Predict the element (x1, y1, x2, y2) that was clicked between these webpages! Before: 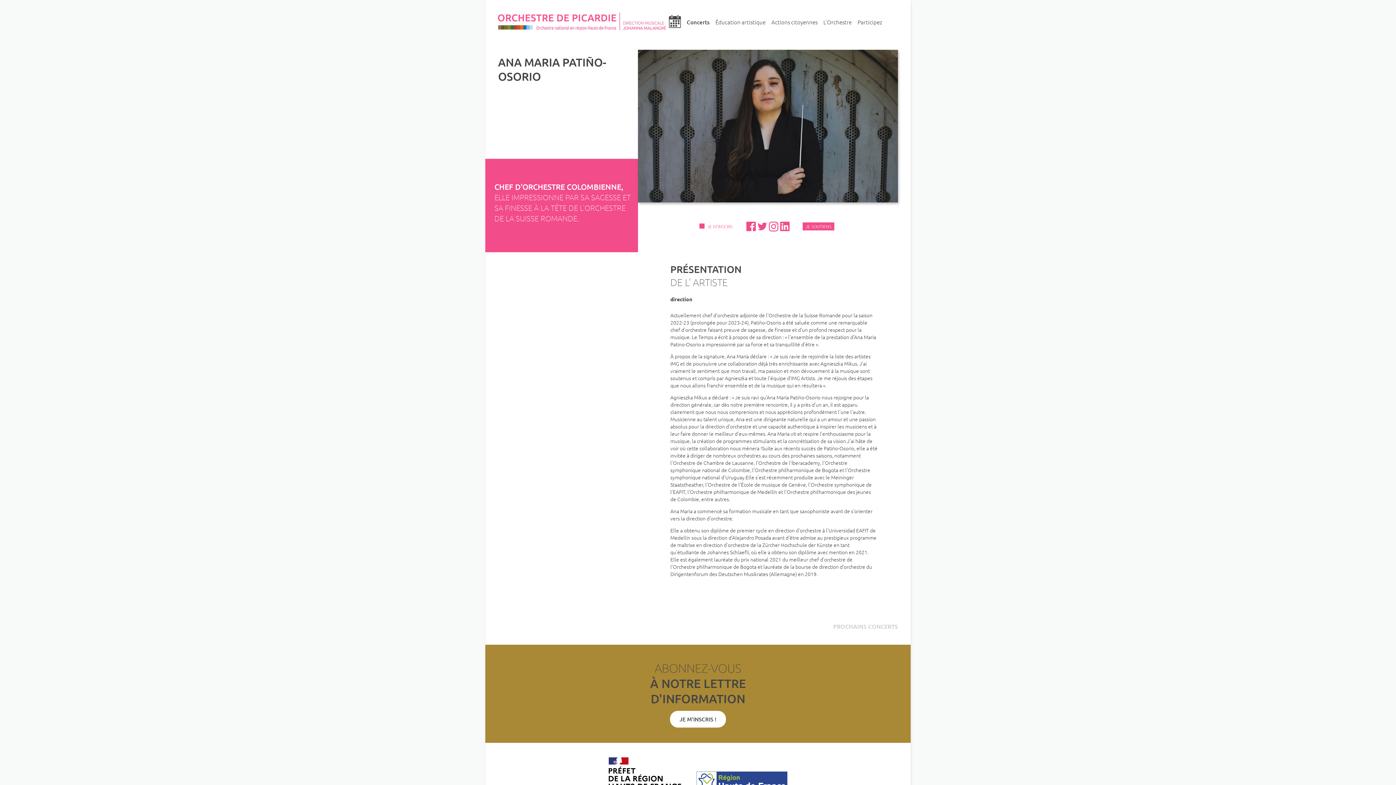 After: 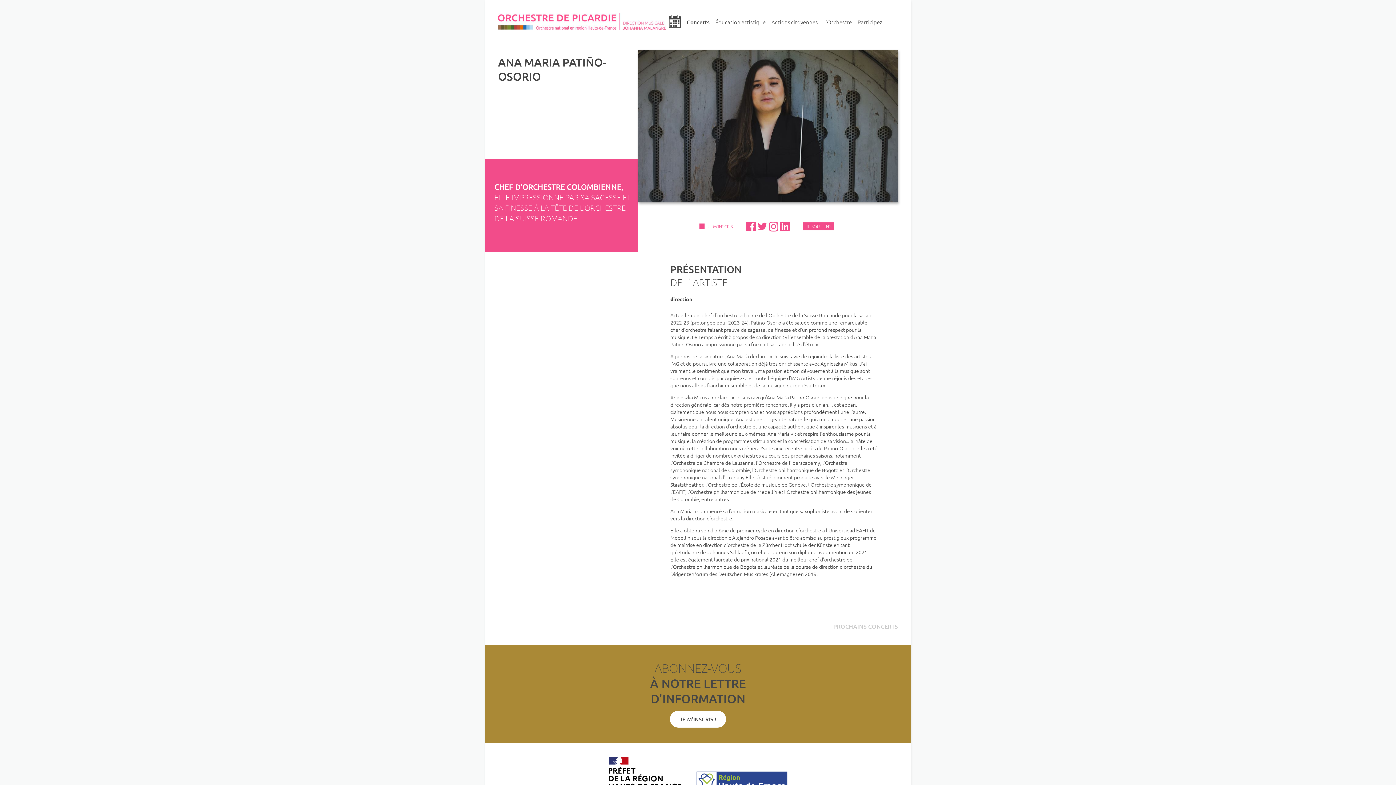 Action: bbox: (746, 221, 757, 232)